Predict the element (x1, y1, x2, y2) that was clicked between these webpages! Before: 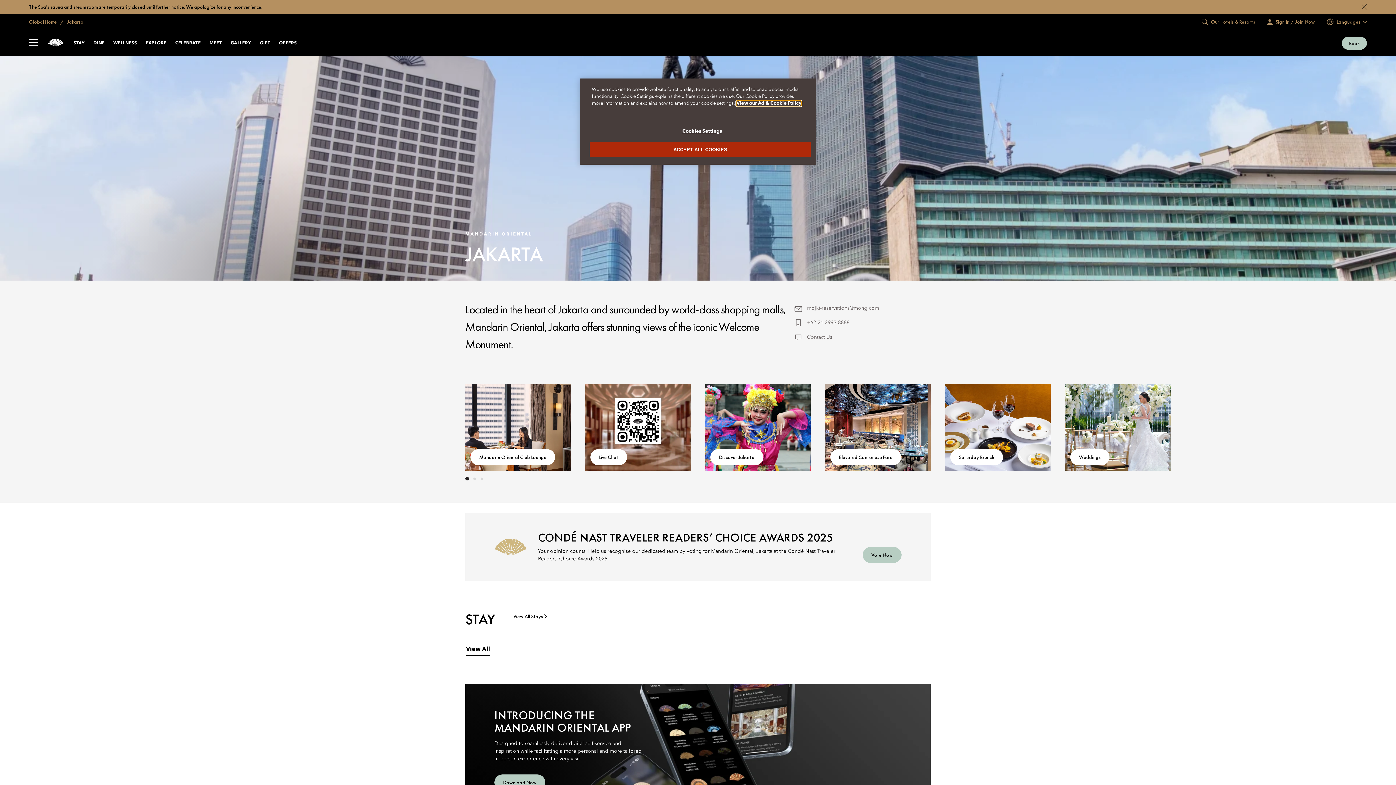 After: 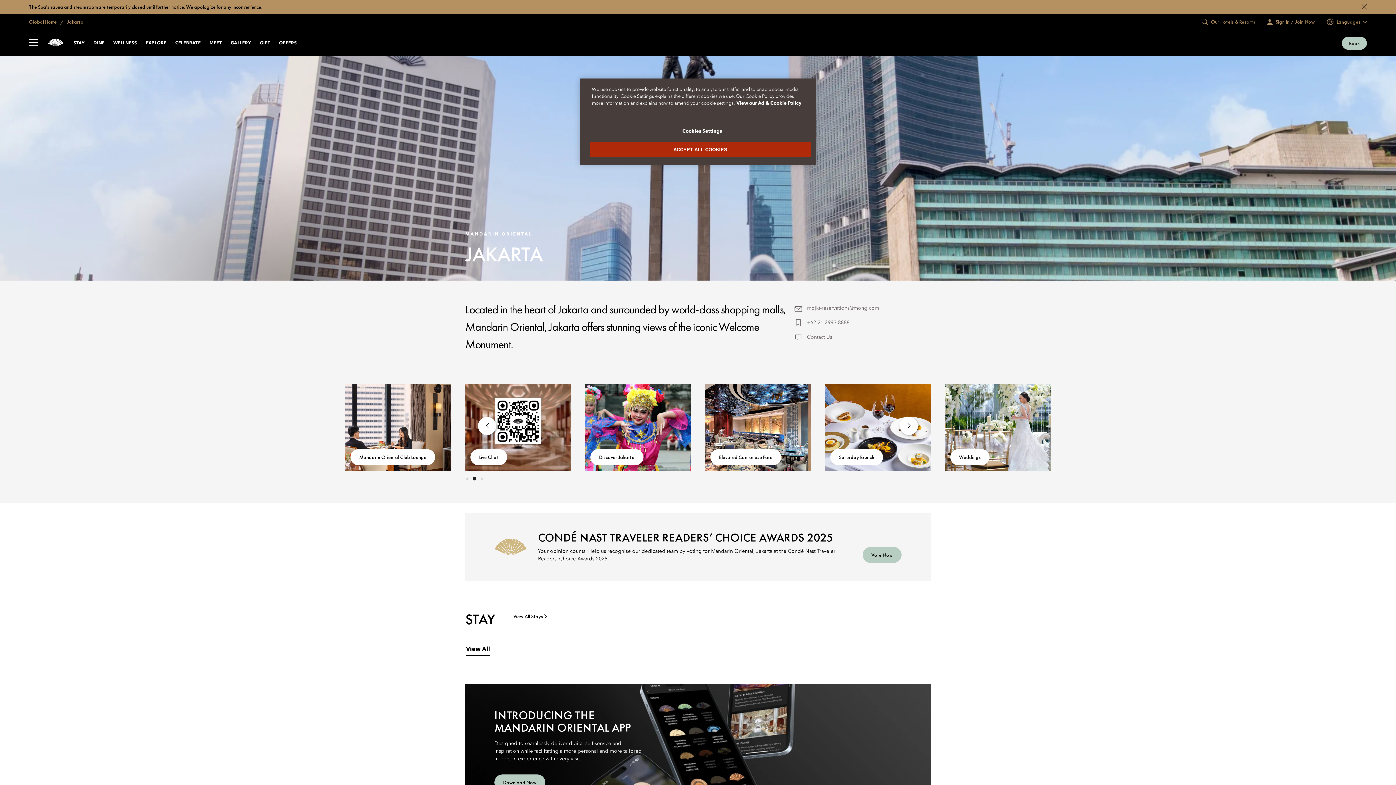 Action: label: Go to slide 2 bbox: (470, 475, 478, 482)